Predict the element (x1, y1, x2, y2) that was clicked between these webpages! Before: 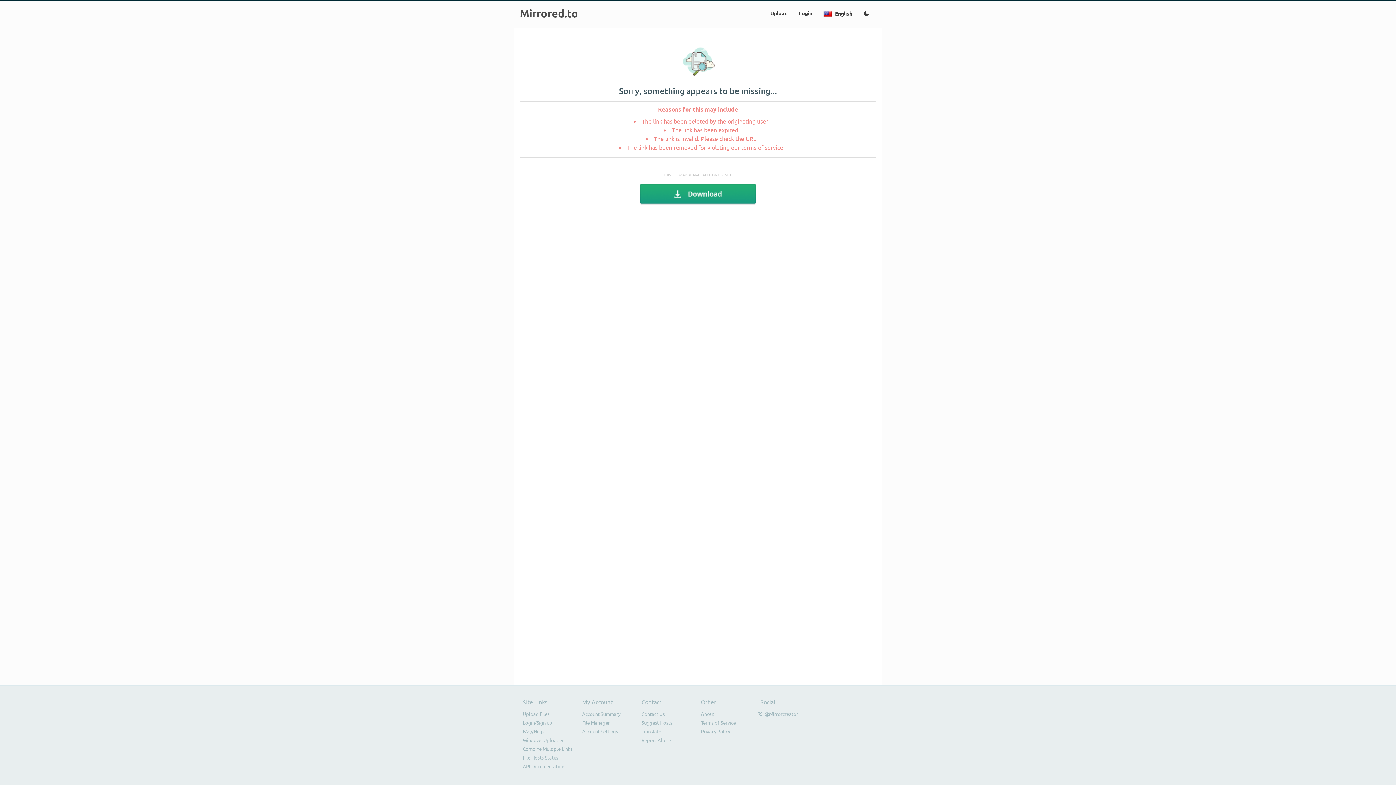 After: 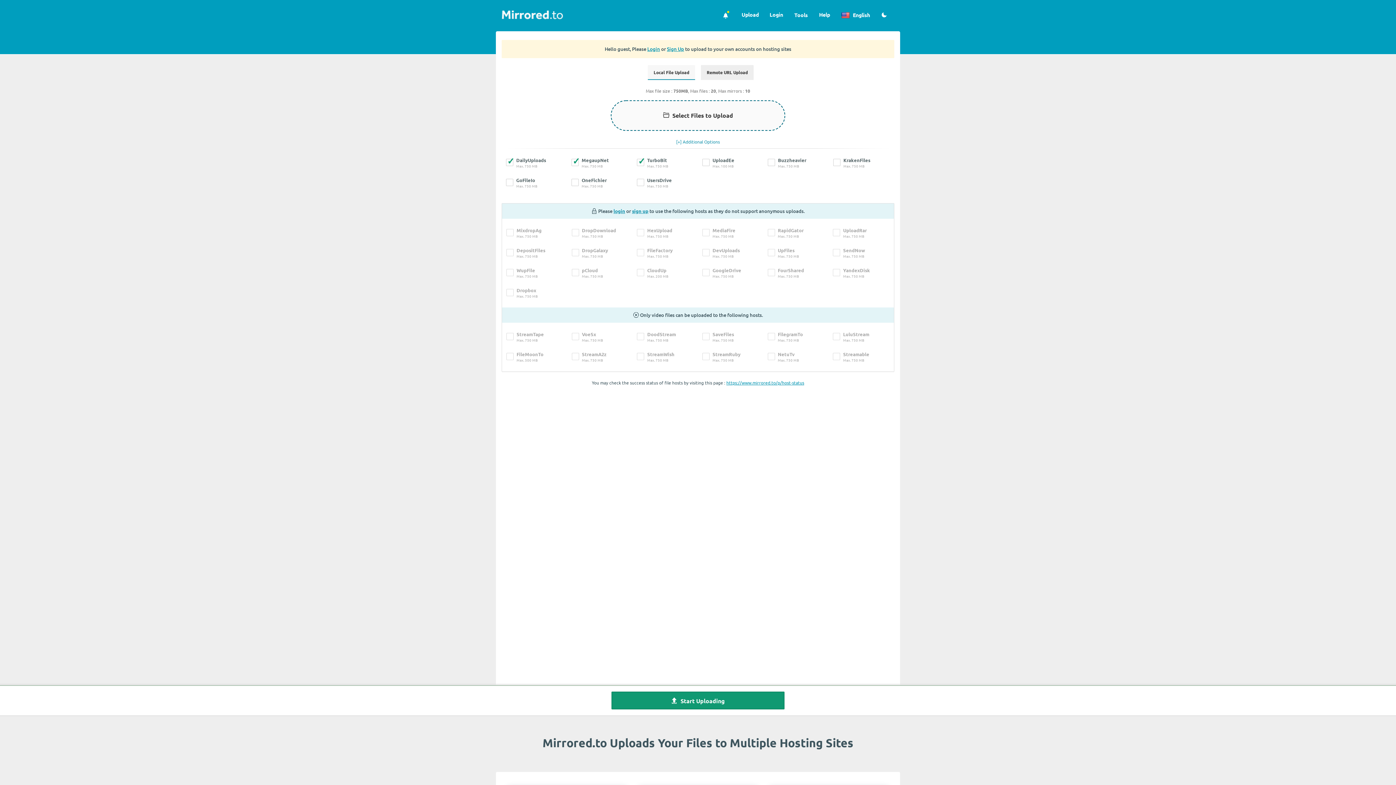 Action: label: Mirrored.to bbox: (520, 11, 578, 18)